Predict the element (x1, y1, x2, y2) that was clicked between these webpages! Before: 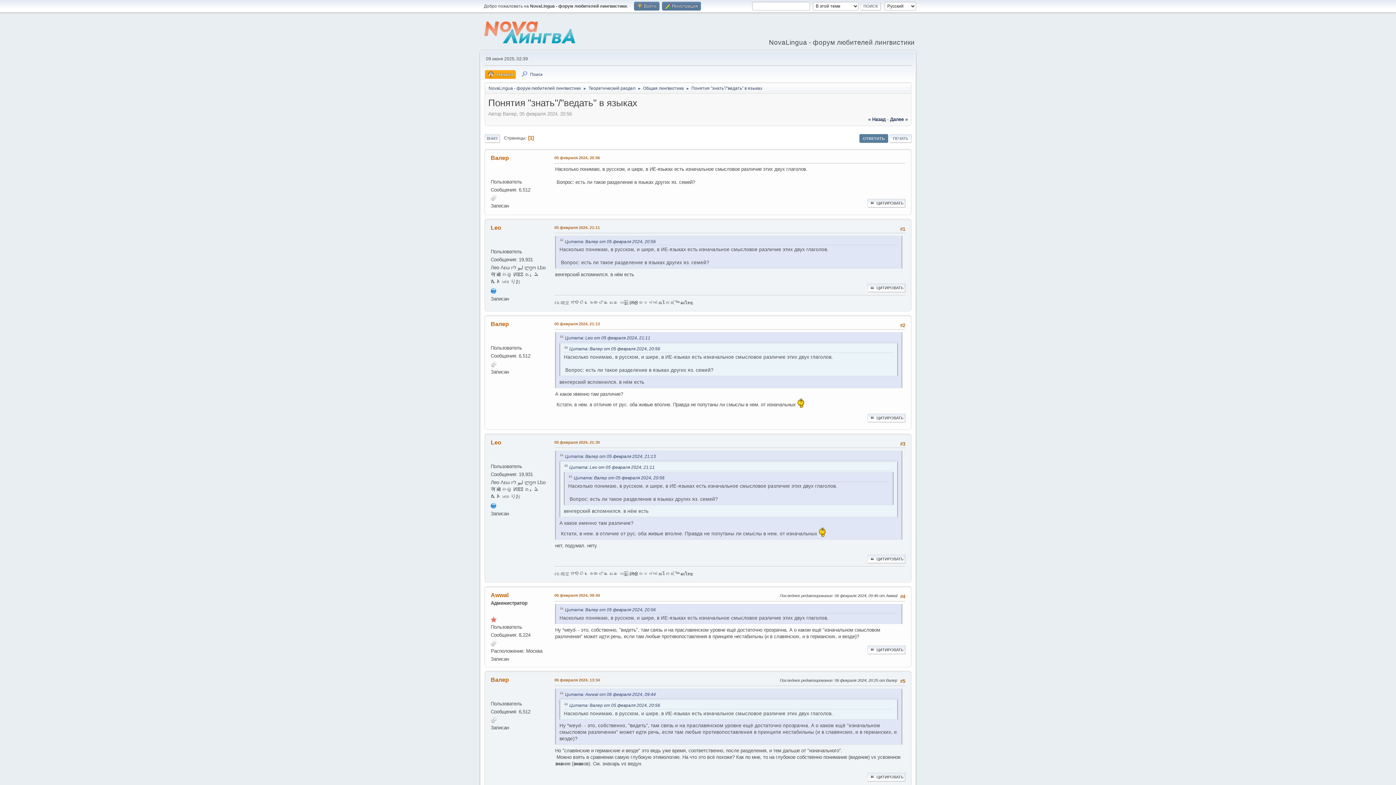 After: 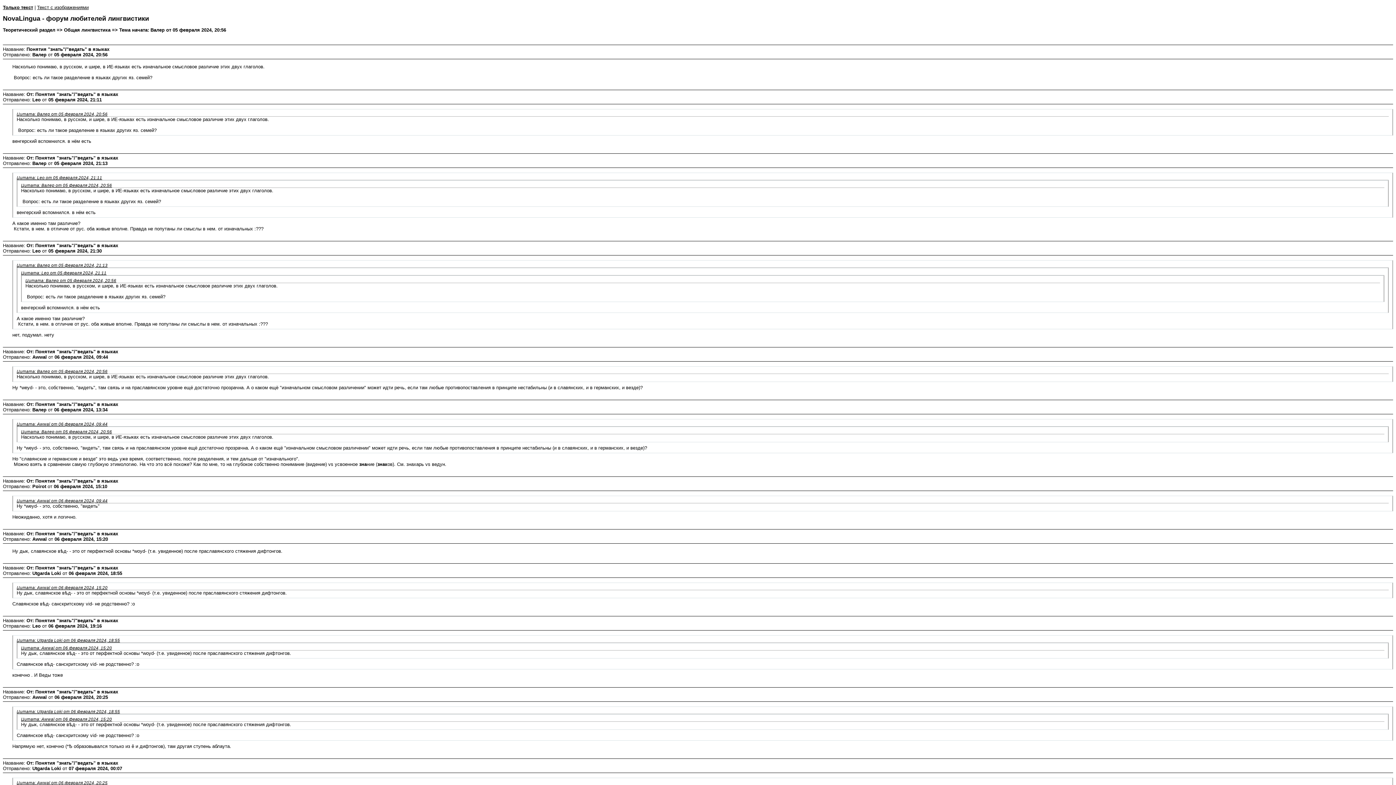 Action: label: ПЕЧАТЬ bbox: (889, 134, 911, 142)